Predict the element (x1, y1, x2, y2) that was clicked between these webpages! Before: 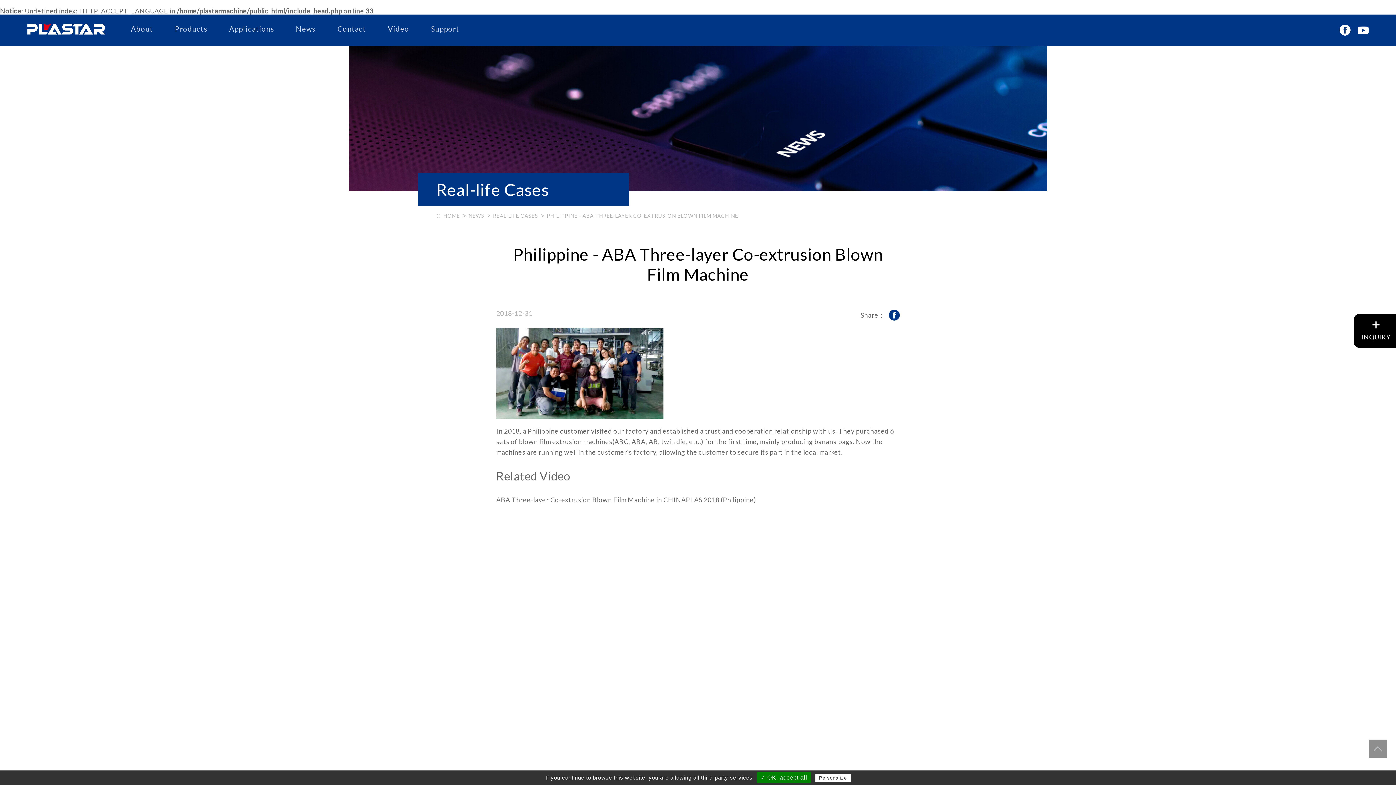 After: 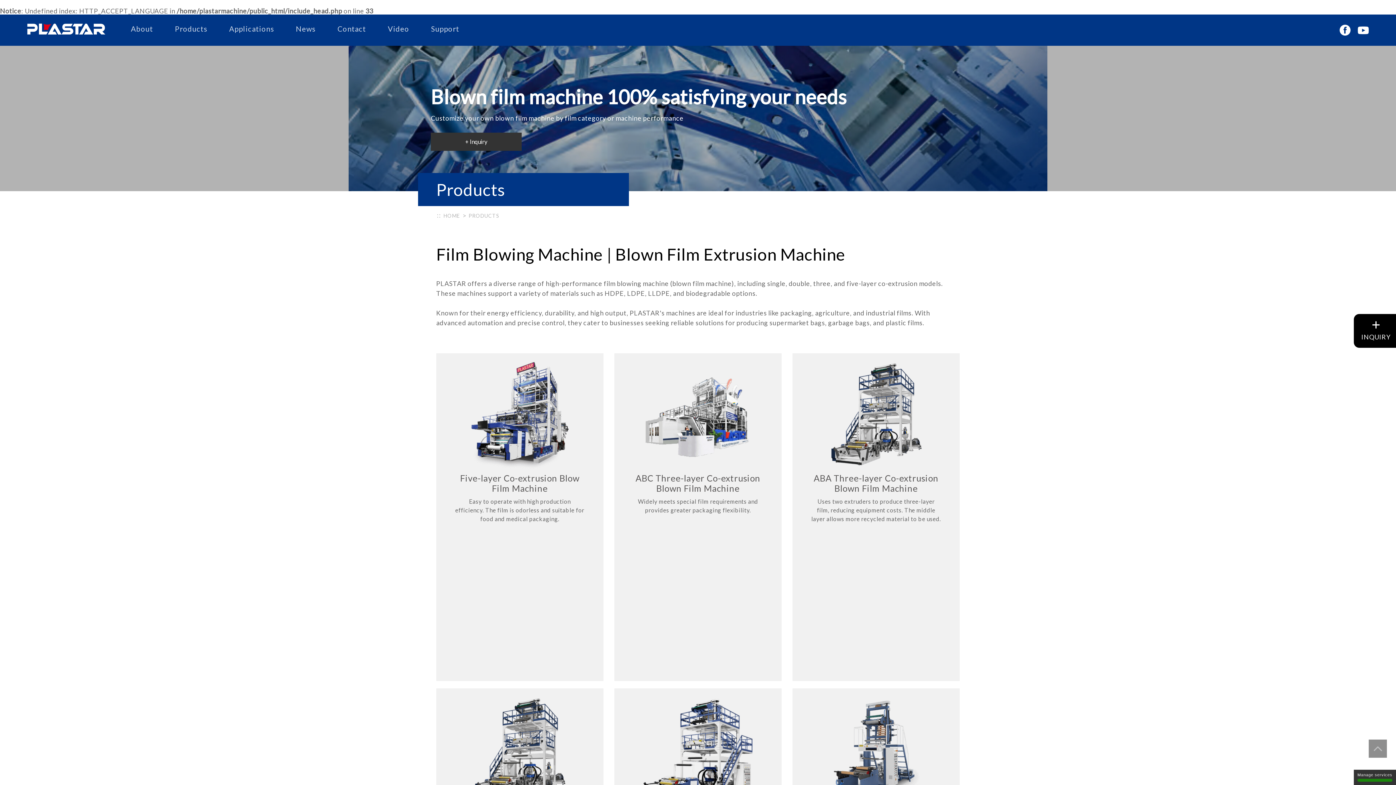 Action: bbox: (174, 14, 207, 42) label: Products